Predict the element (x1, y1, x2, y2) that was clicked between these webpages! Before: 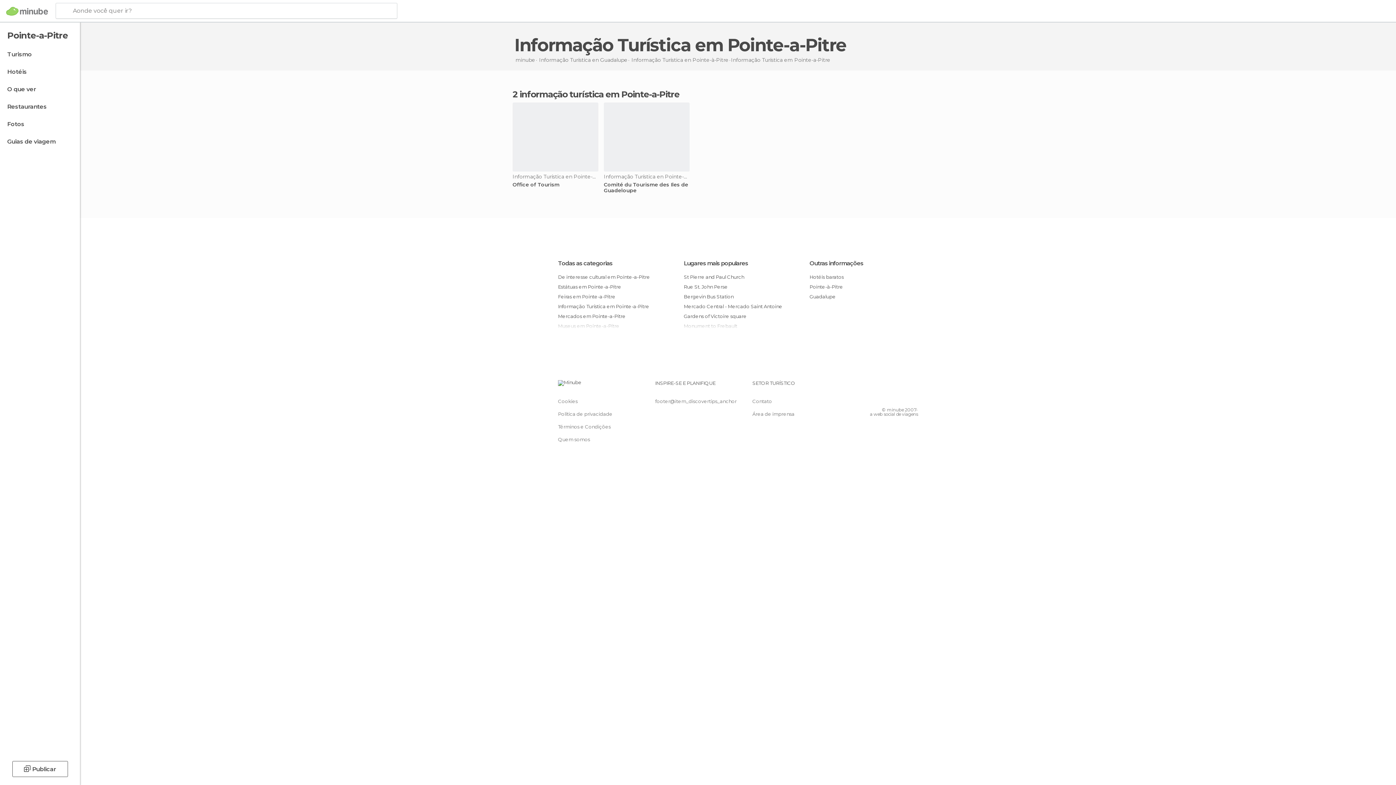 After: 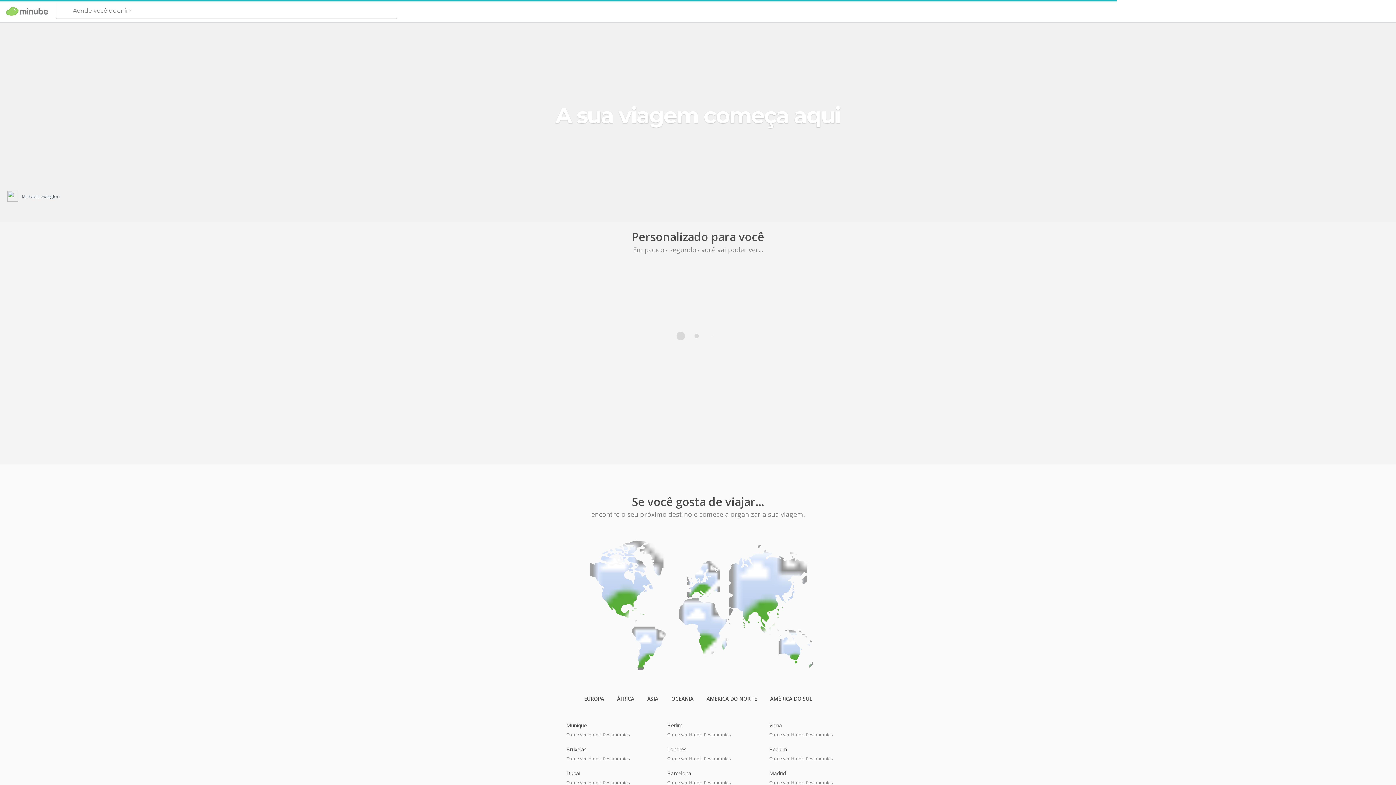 Action: bbox: (6, 6, 48, 16)